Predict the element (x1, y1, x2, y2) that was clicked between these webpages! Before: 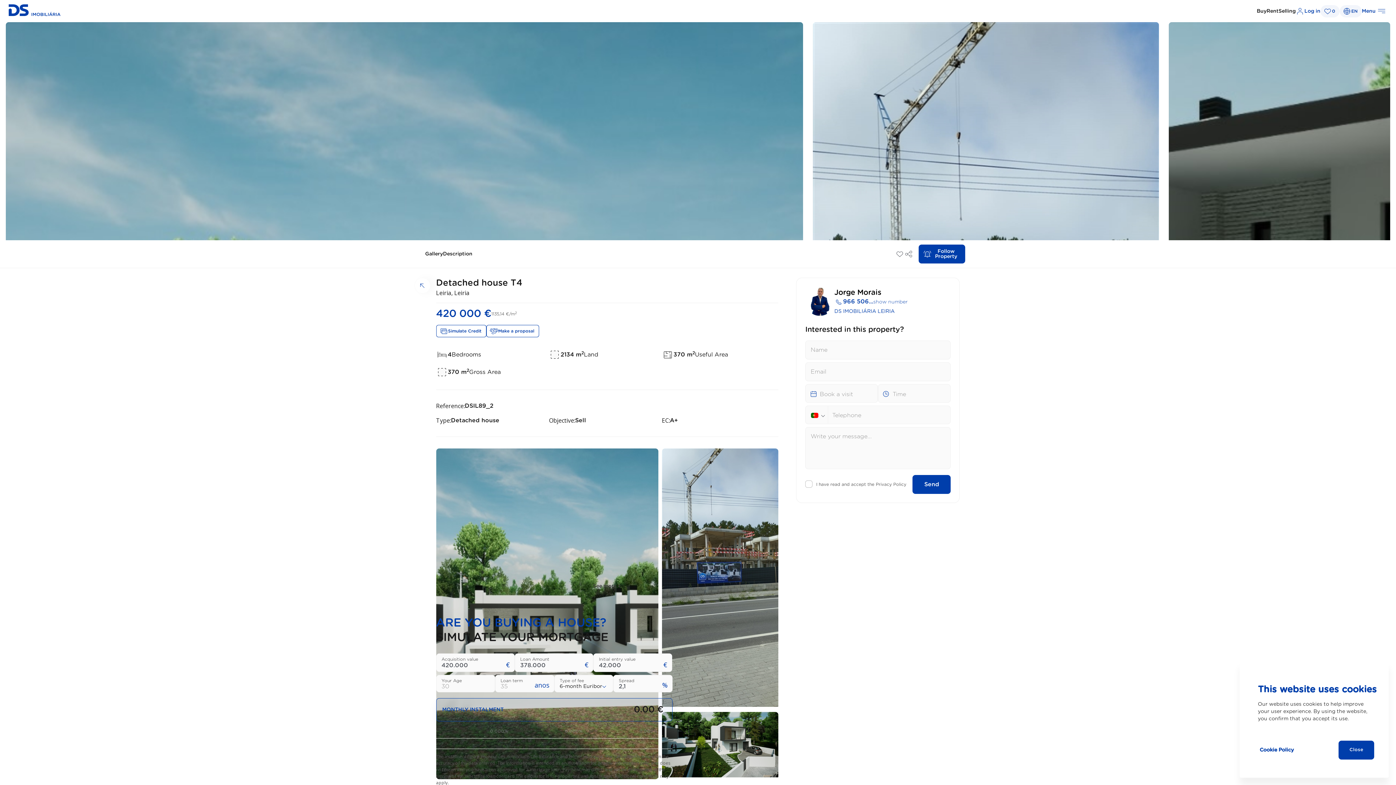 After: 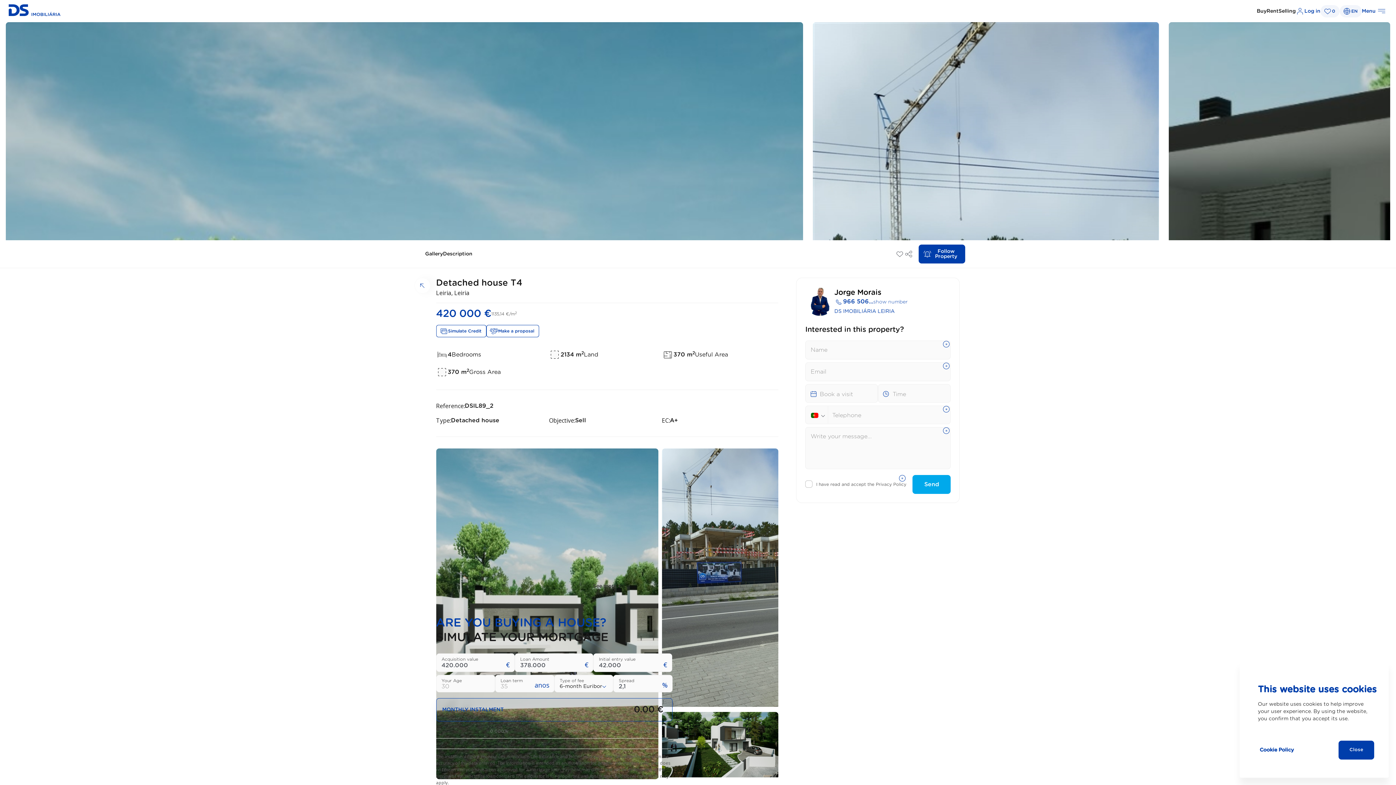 Action: bbox: (912, 475, 951, 494) label: Send